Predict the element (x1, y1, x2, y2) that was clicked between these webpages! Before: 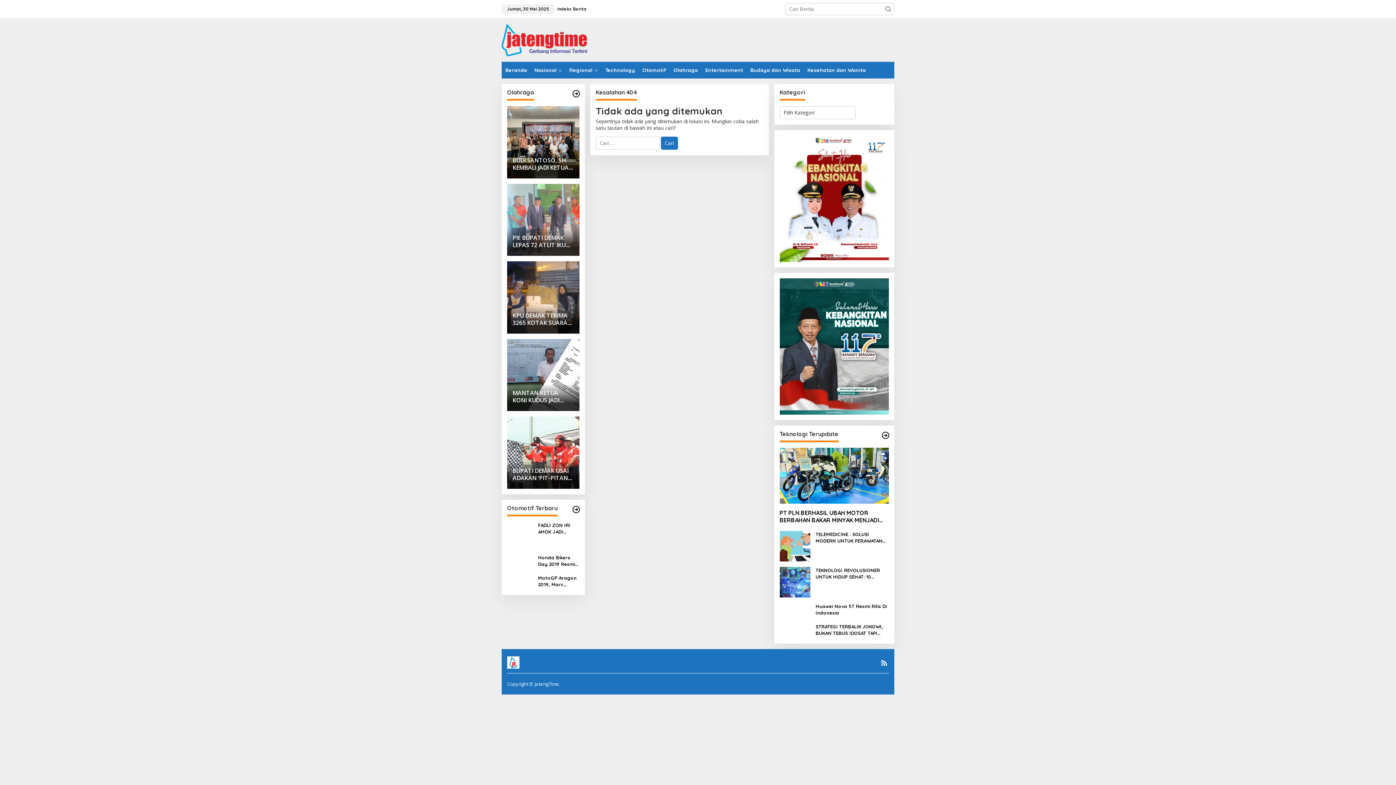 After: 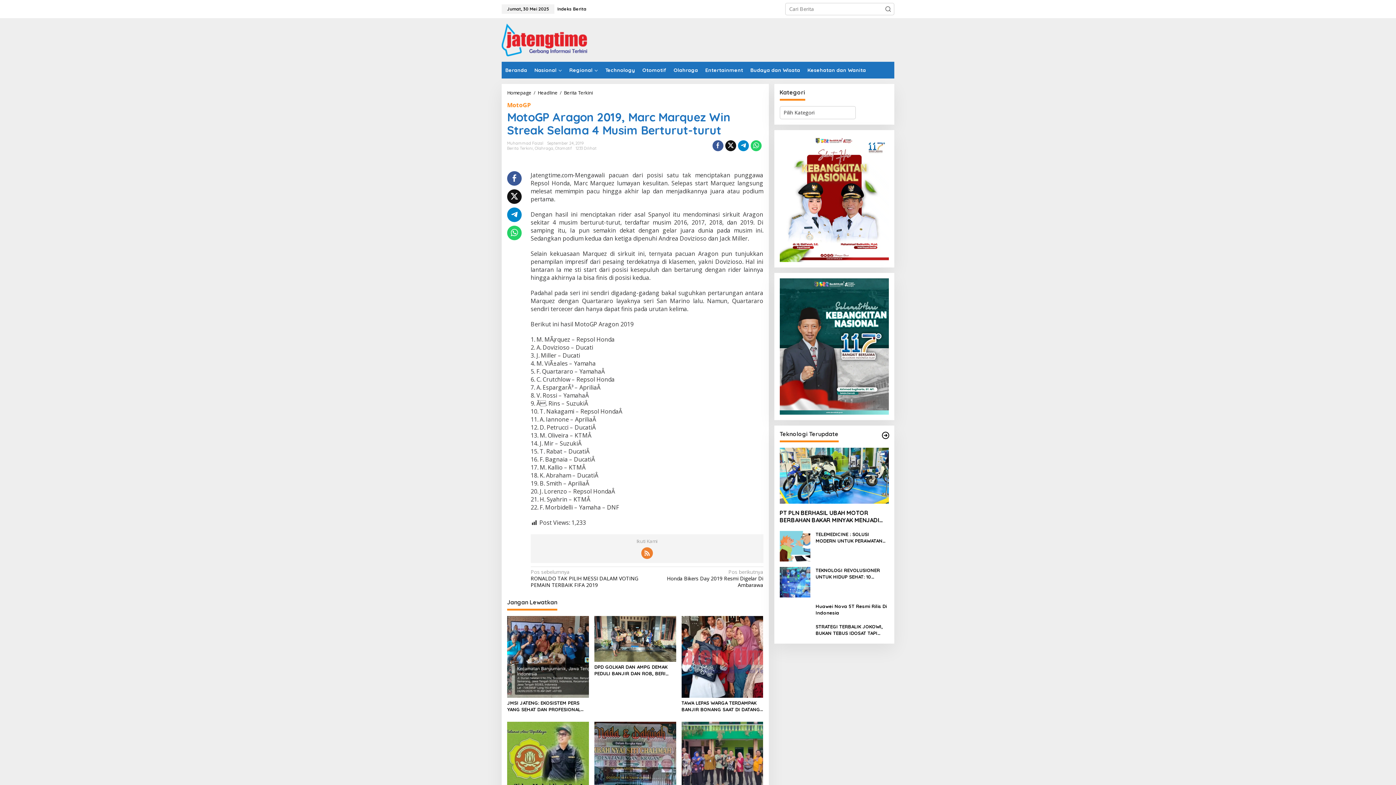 Action: bbox: (538, 574, 579, 587) label: MotoGP Aragon 2019, Marc Marquez Win Streak Selama 4 Musim Berturut-turut